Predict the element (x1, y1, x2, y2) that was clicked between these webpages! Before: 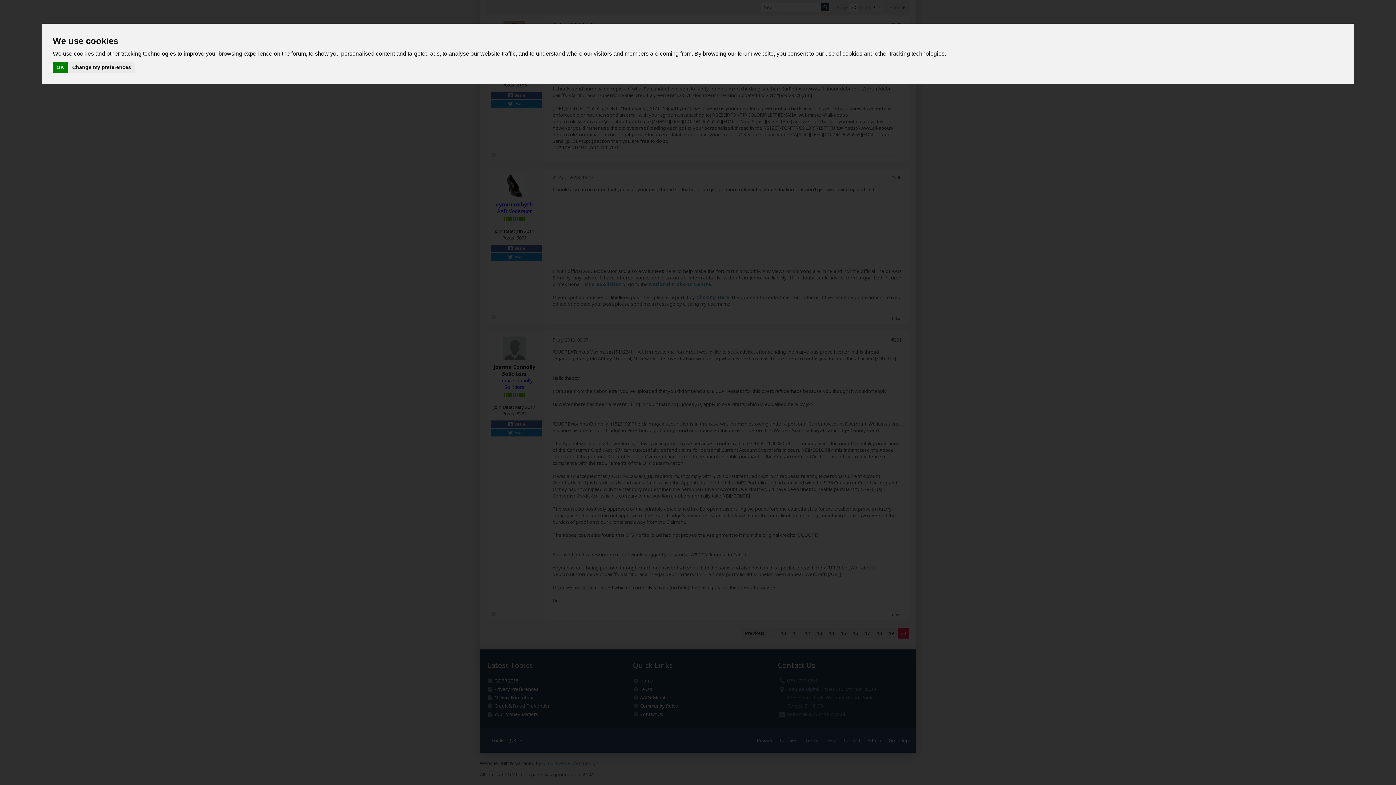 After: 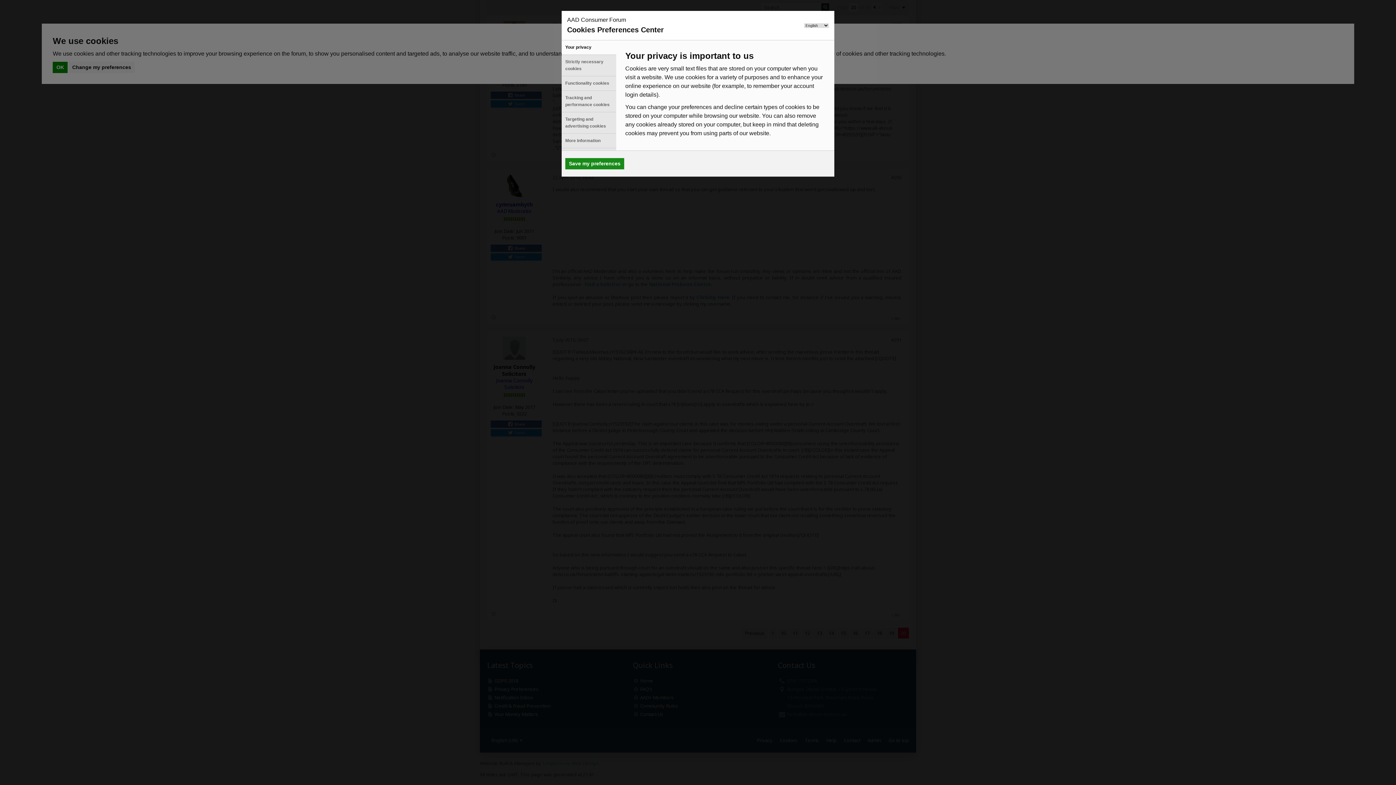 Action: bbox: (68, 61, 134, 73) label: Change my preferences